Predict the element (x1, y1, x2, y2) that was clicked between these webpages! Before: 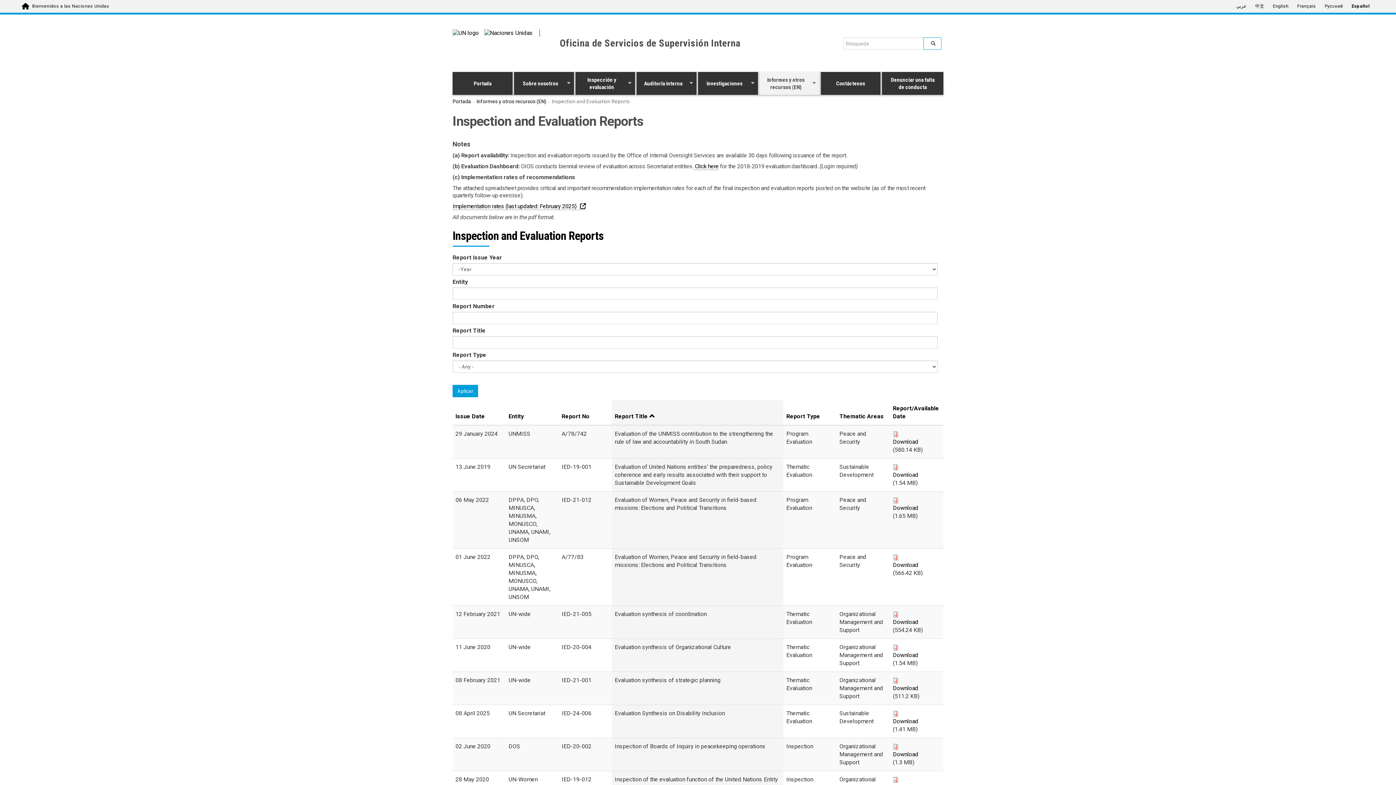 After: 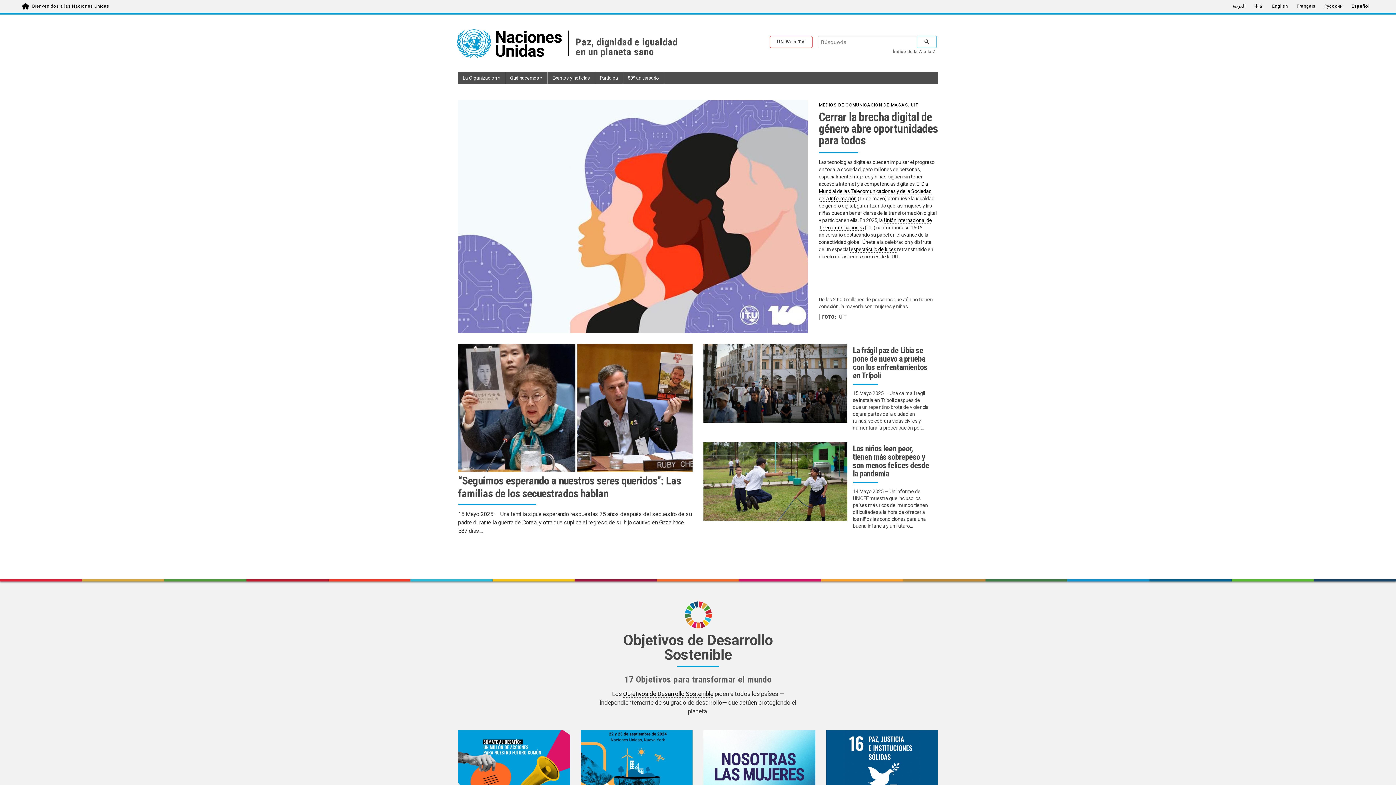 Action: bbox: (452, 29, 484, 36)